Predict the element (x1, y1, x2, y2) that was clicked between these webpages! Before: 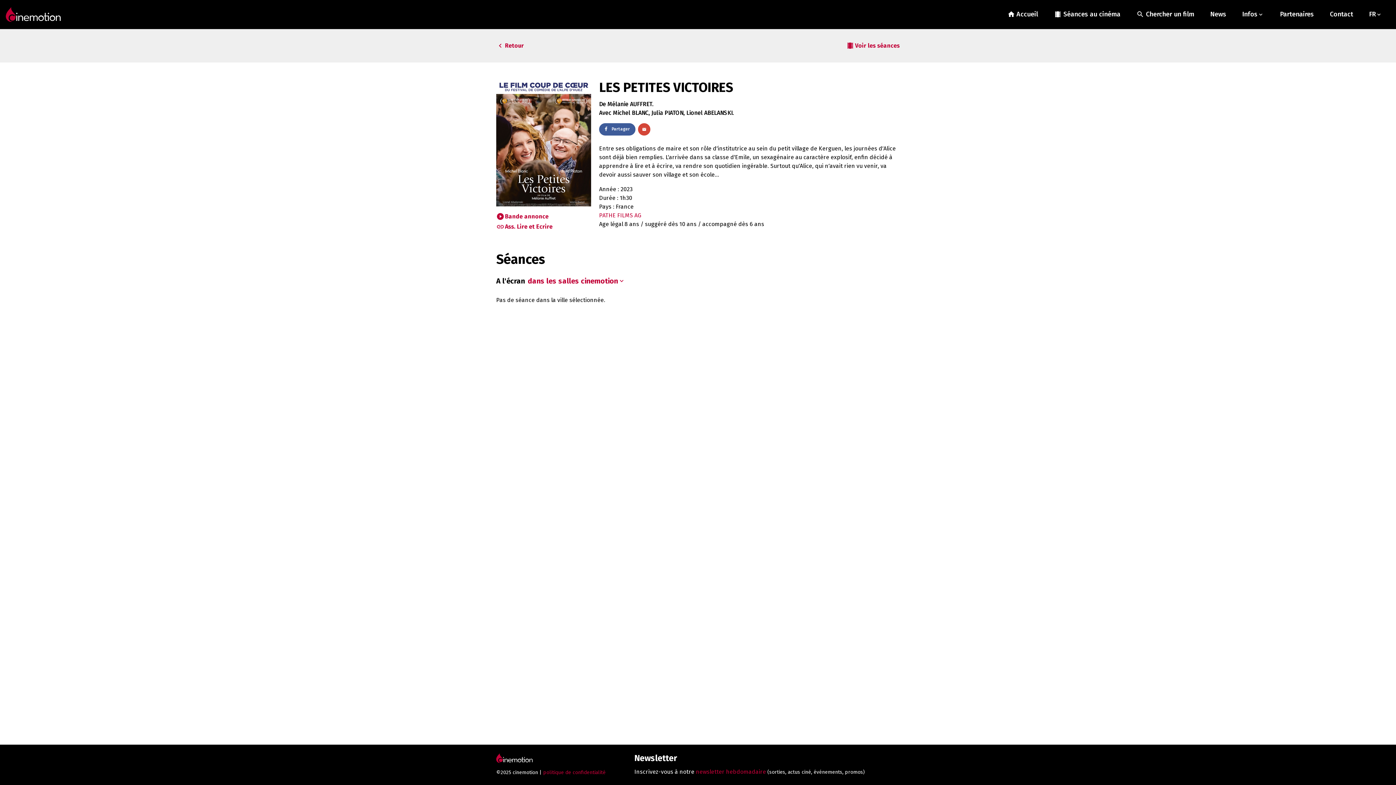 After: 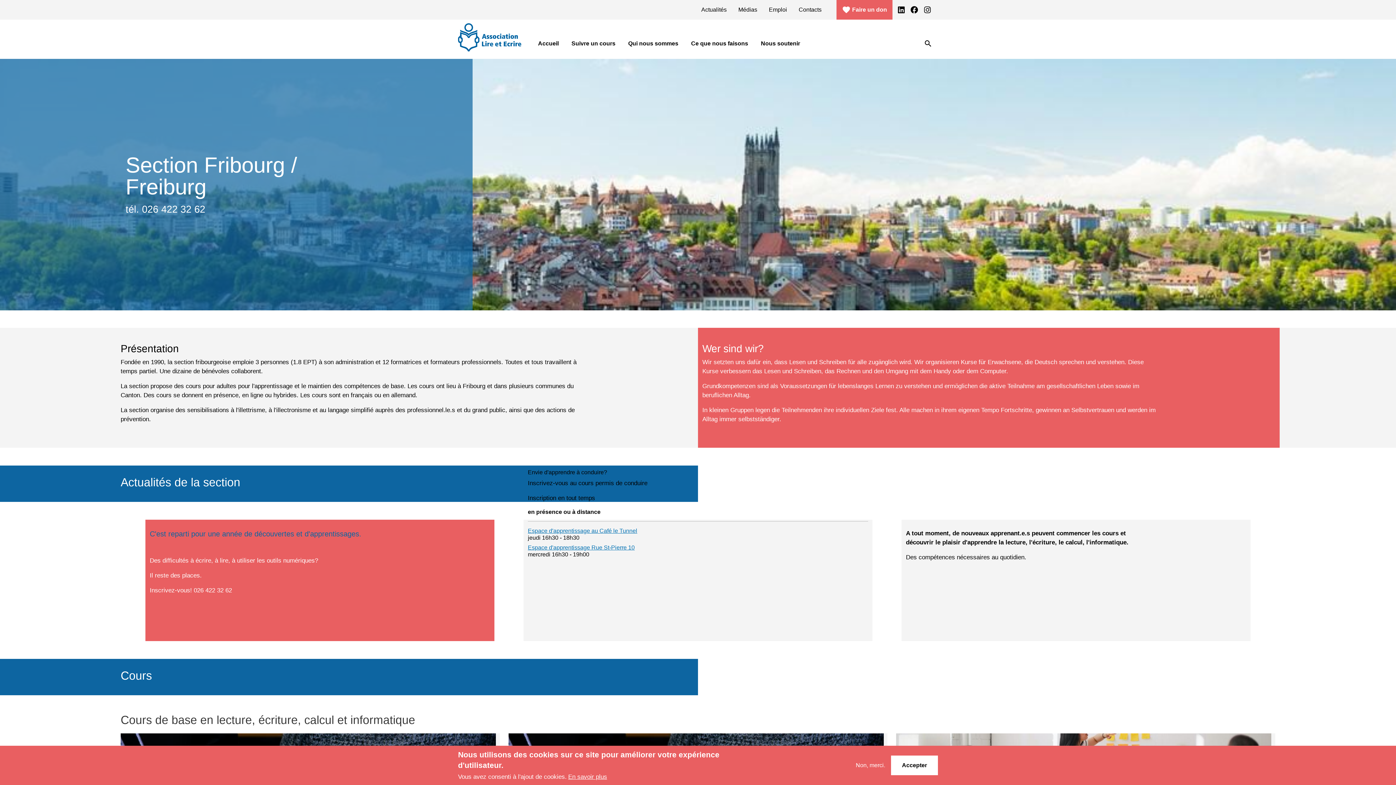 Action: bbox: (496, 222, 552, 231) label: Ass. Lire et Ecrire